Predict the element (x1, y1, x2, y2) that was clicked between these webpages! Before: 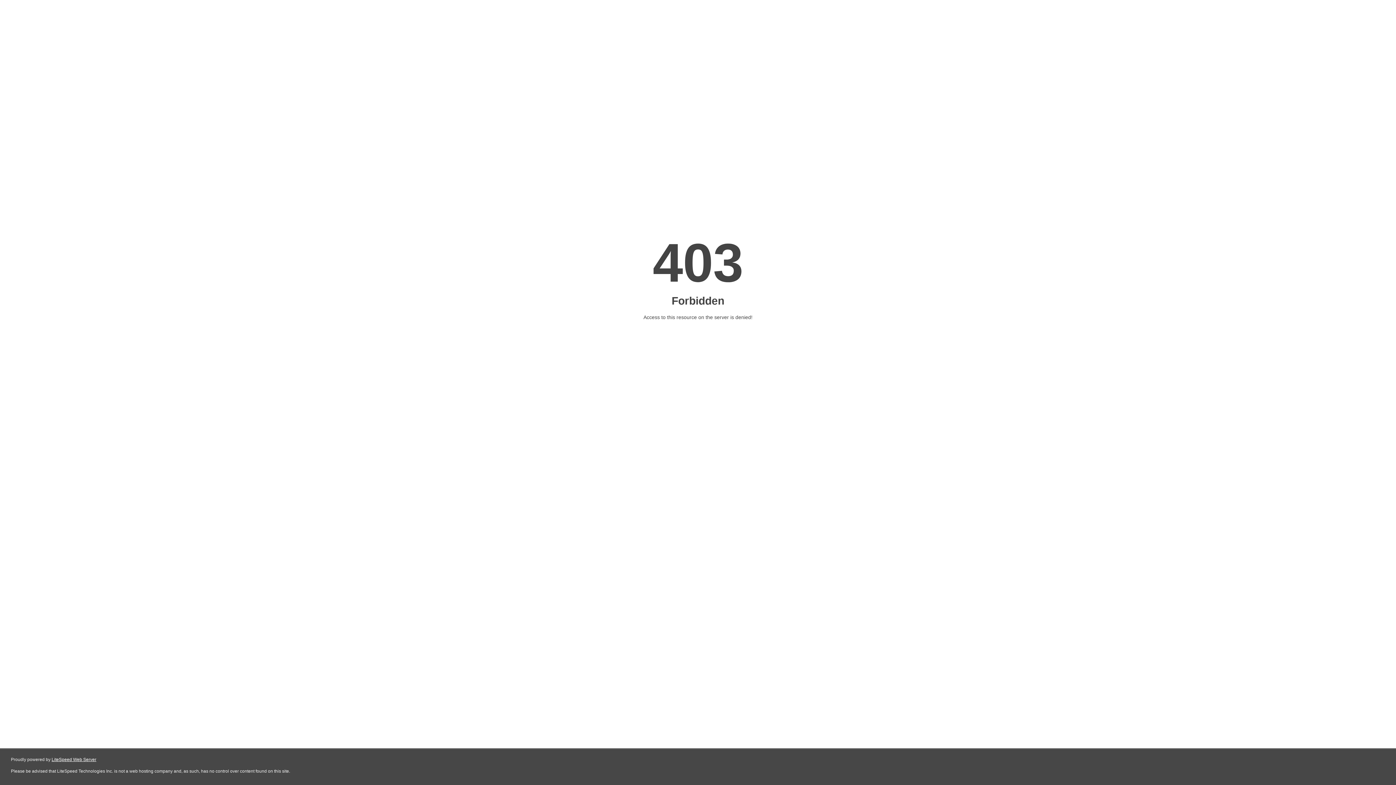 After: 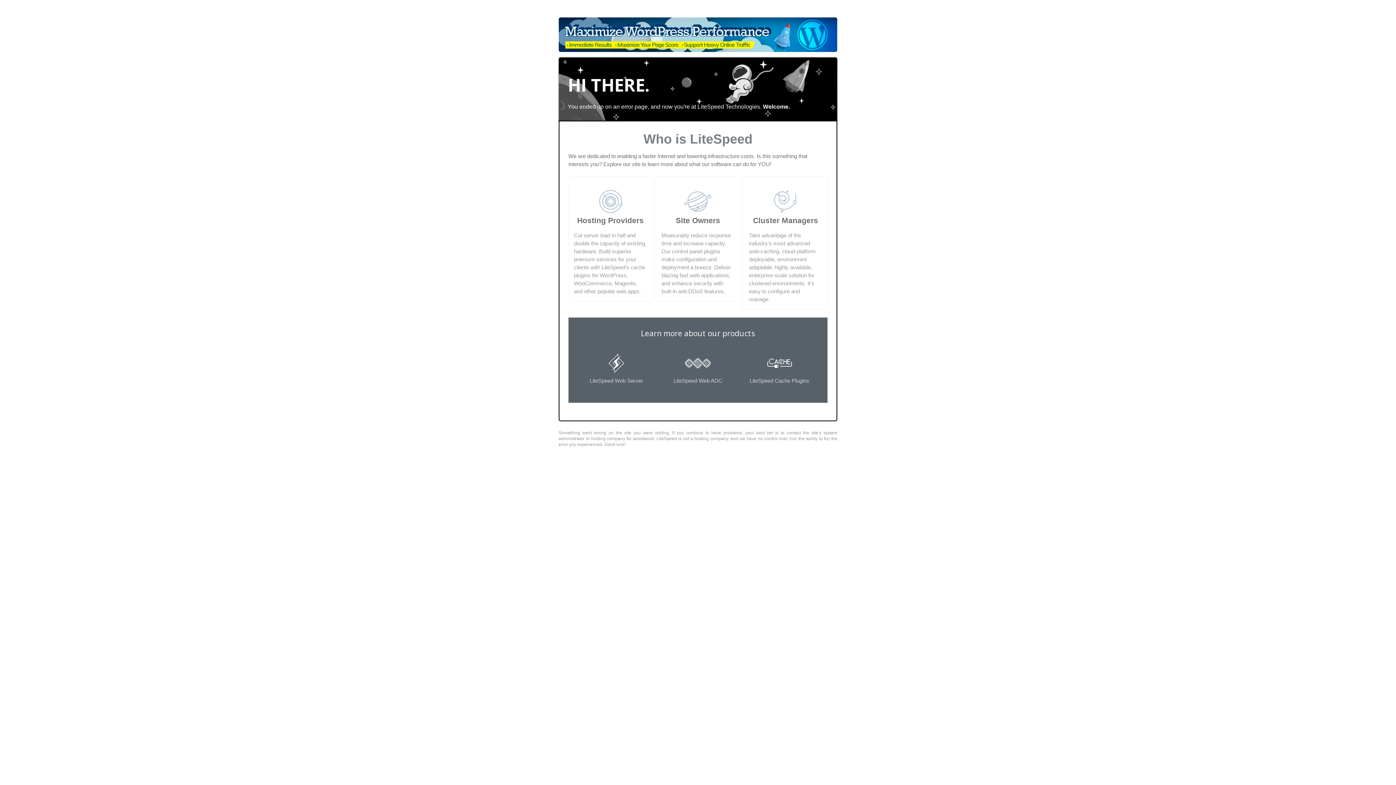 Action: bbox: (51, 757, 96, 762) label: LiteSpeed Web Server